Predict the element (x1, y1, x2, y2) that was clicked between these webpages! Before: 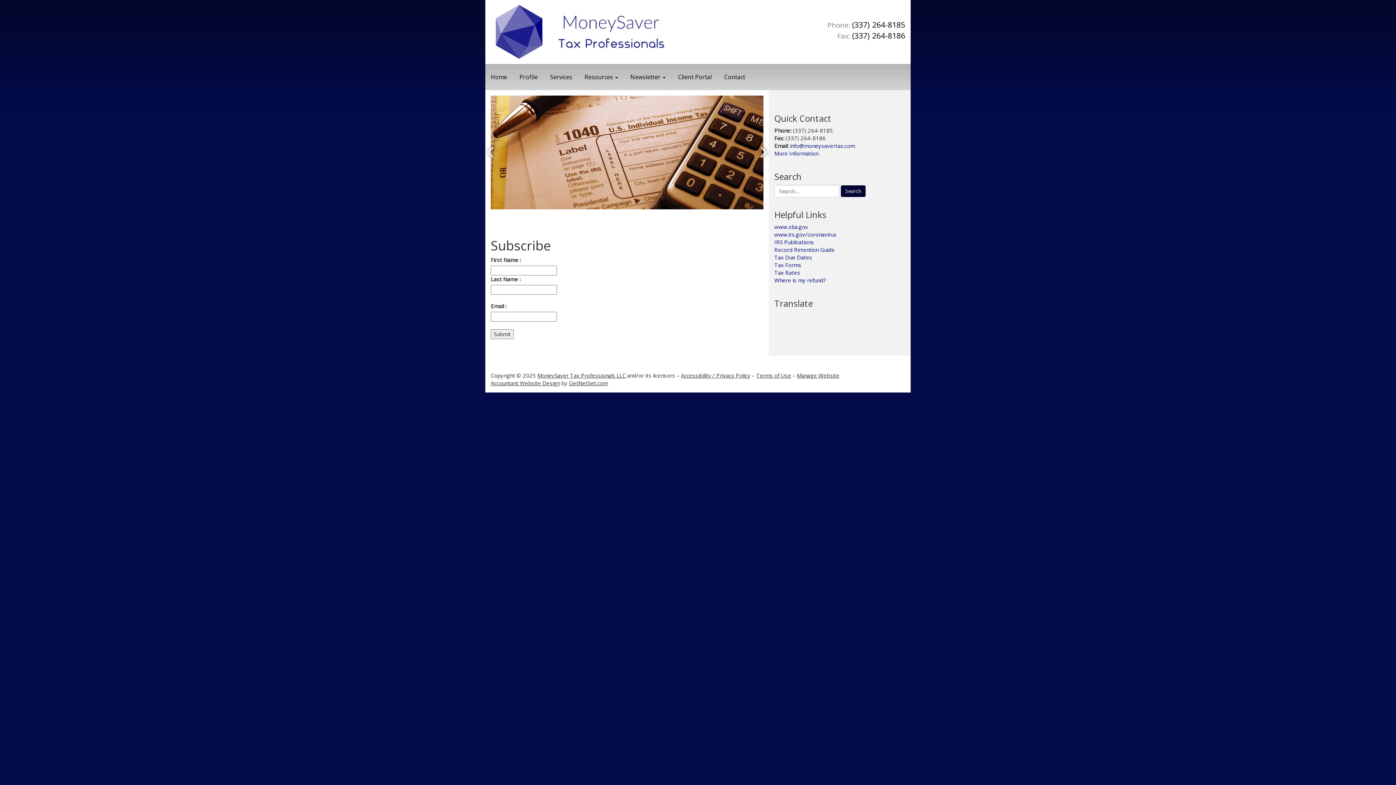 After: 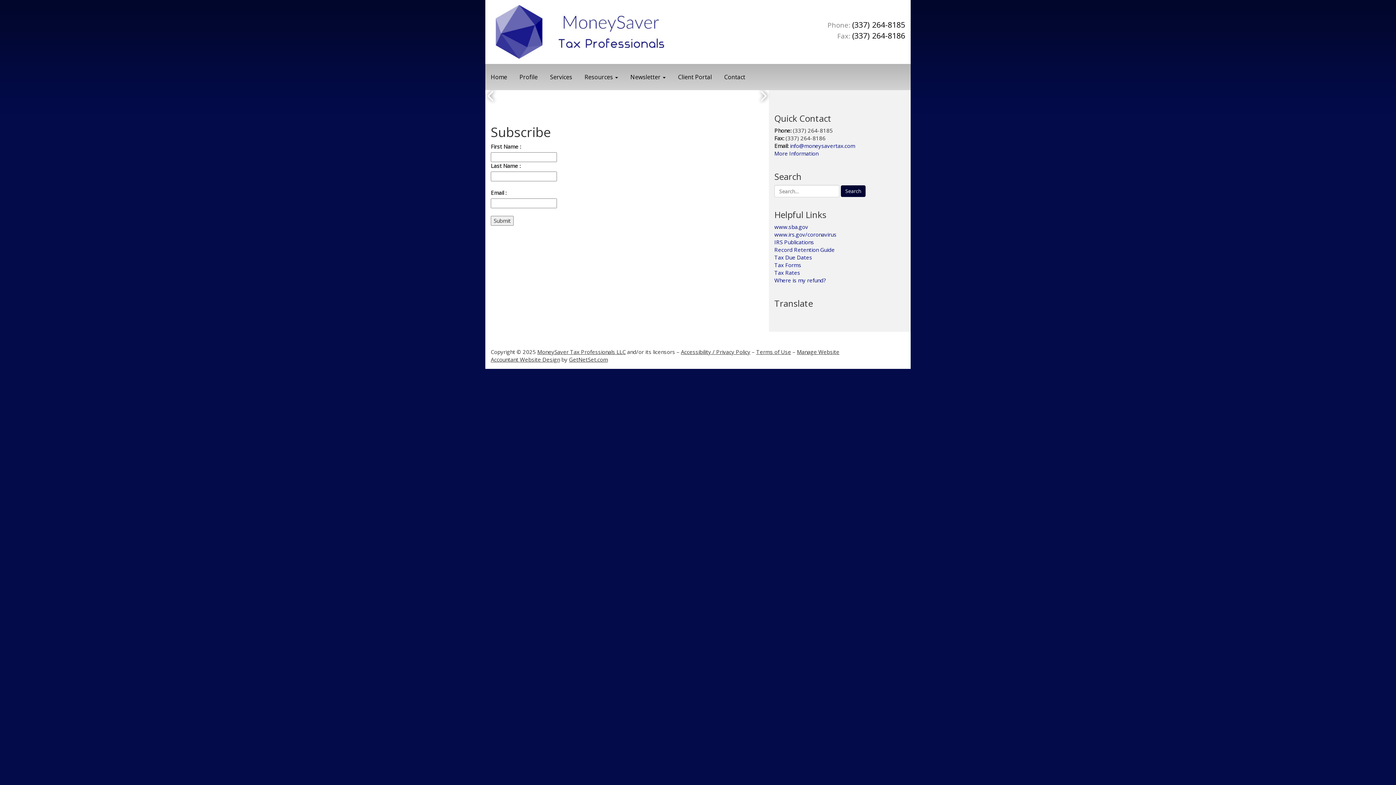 Action: bbox: (569, 356, 608, 363) label: GetNetSet.com